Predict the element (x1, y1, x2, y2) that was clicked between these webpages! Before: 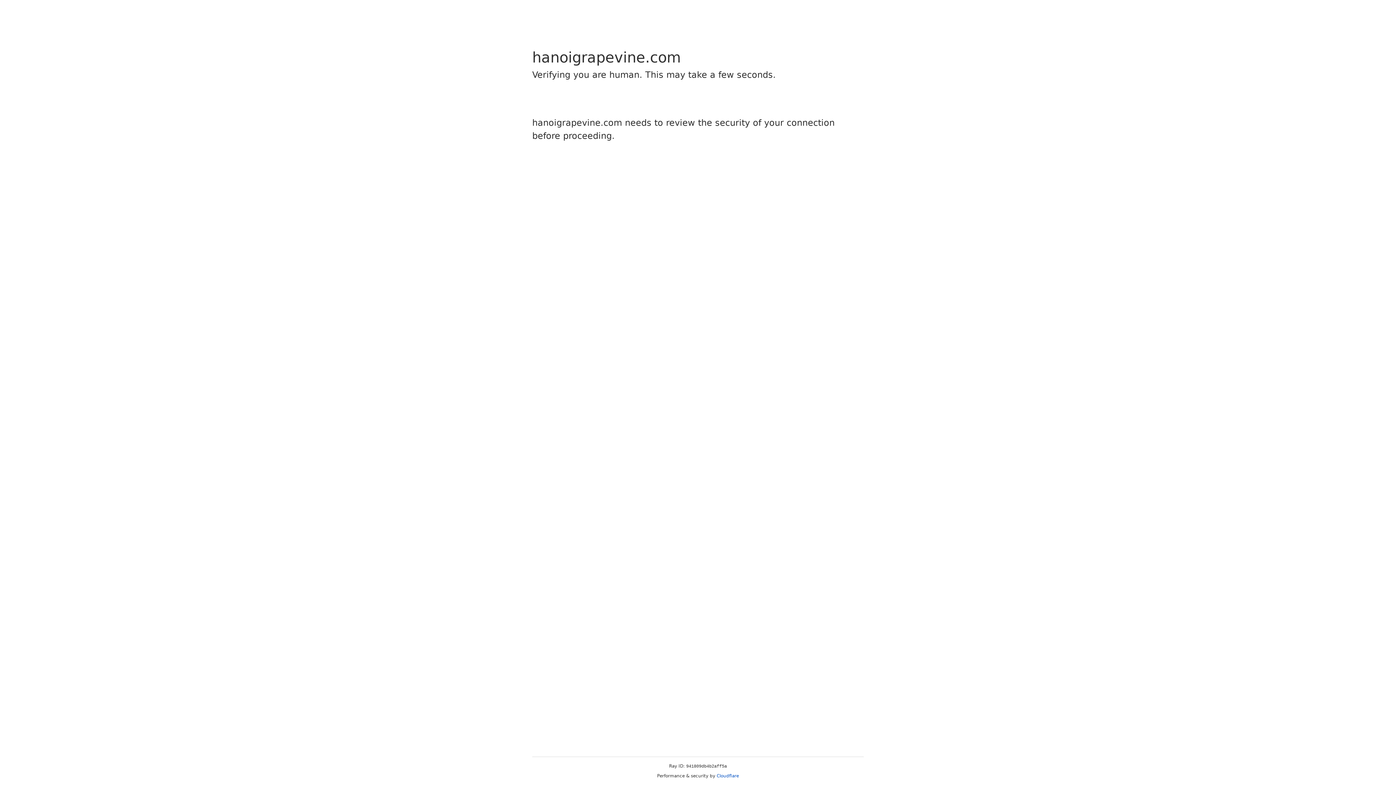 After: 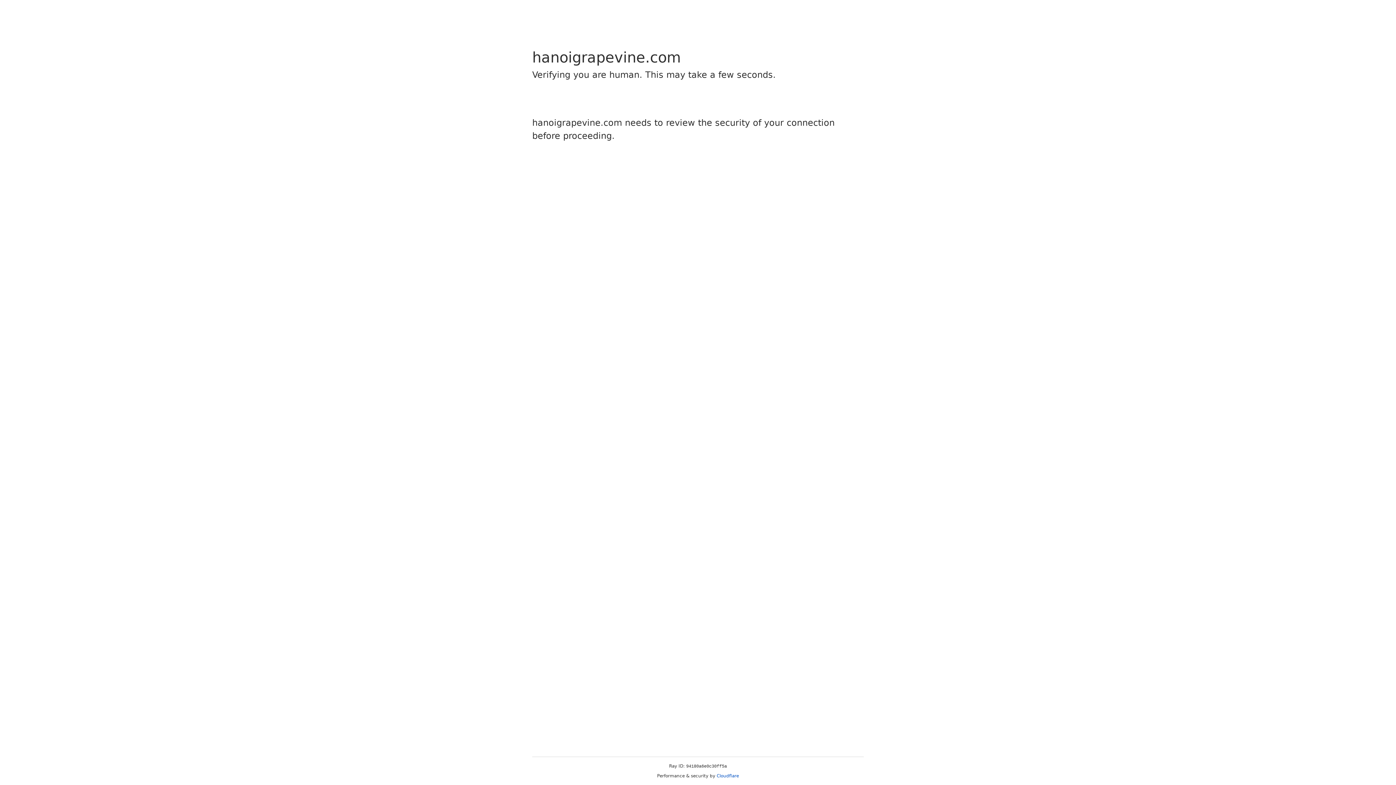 Action: label: Cloudflare bbox: (716, 773, 739, 778)